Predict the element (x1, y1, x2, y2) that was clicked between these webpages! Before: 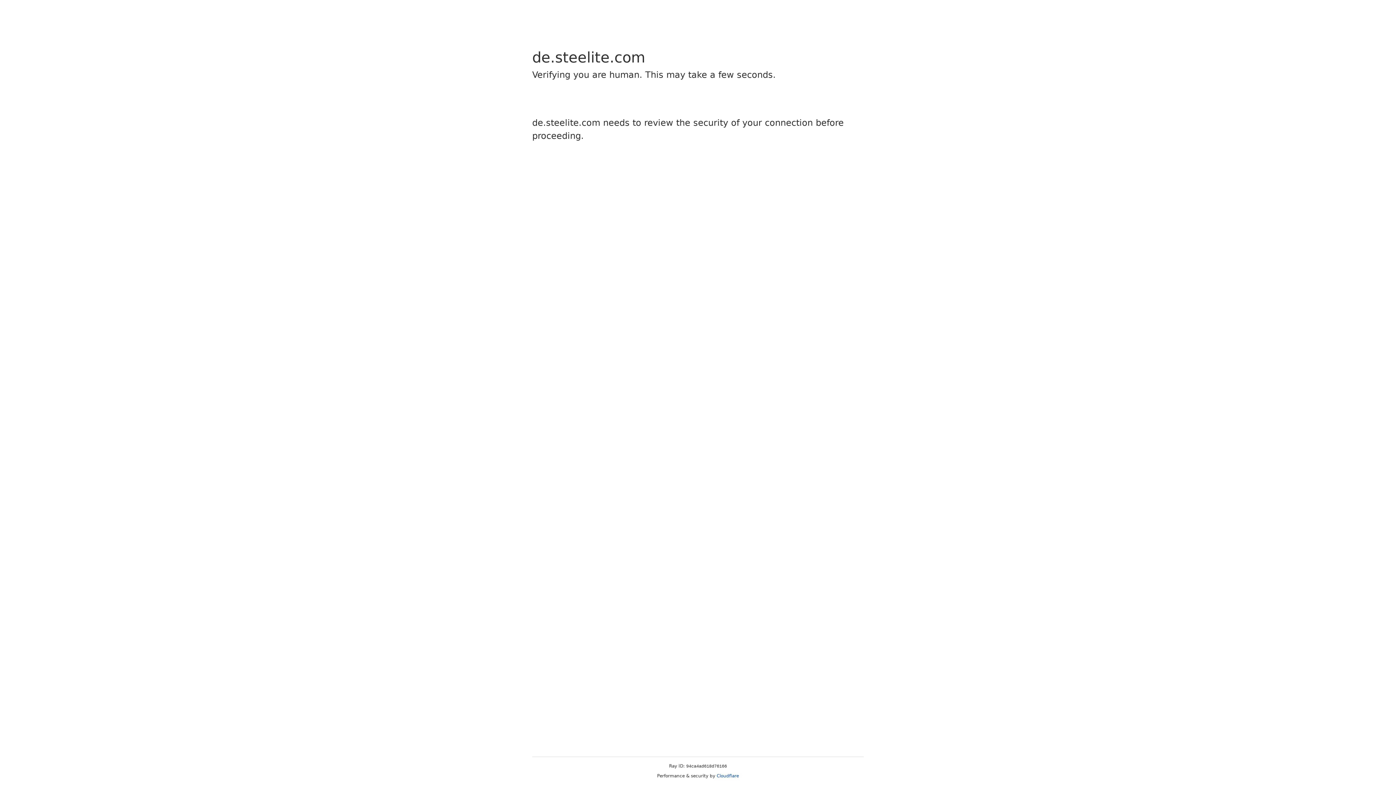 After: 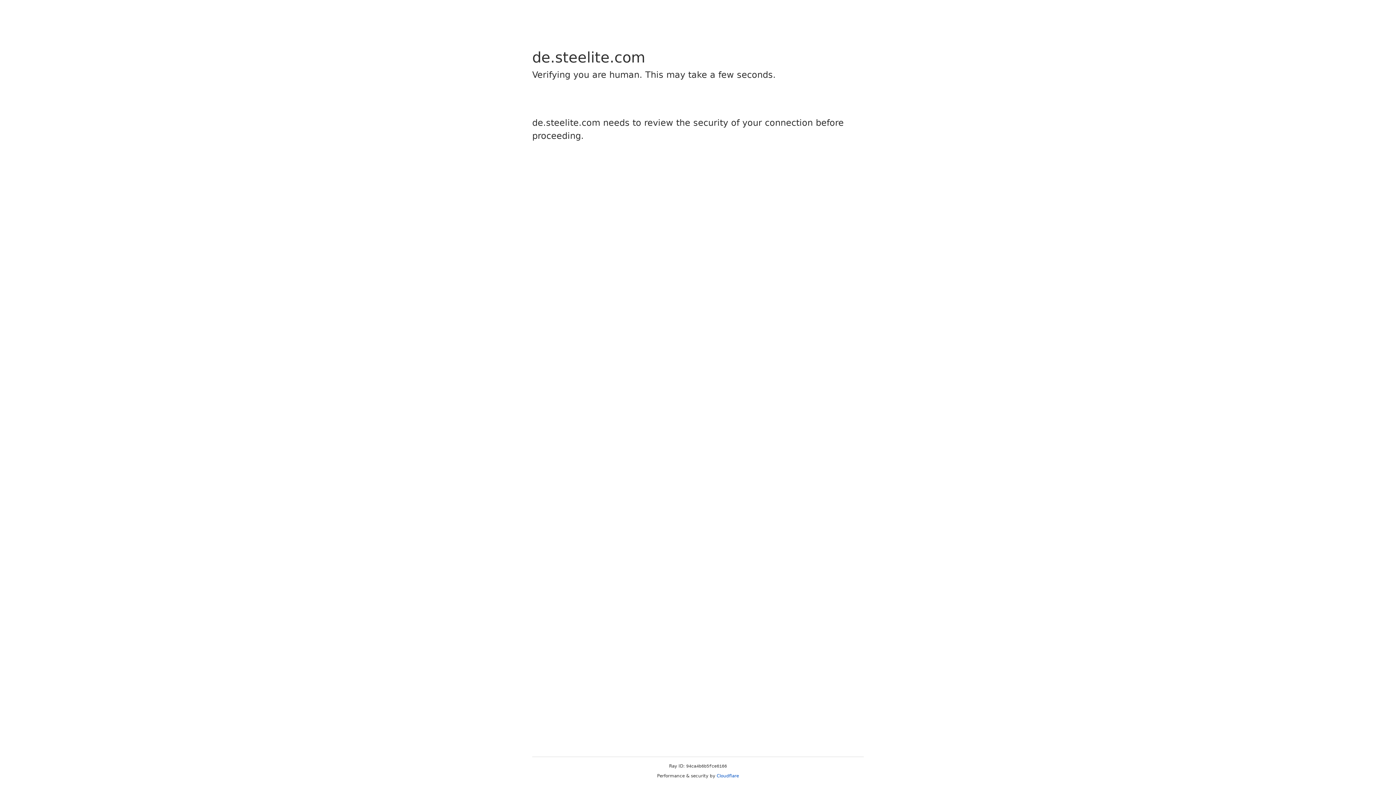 Action: bbox: (716, 773, 739, 778) label: Cloudflare